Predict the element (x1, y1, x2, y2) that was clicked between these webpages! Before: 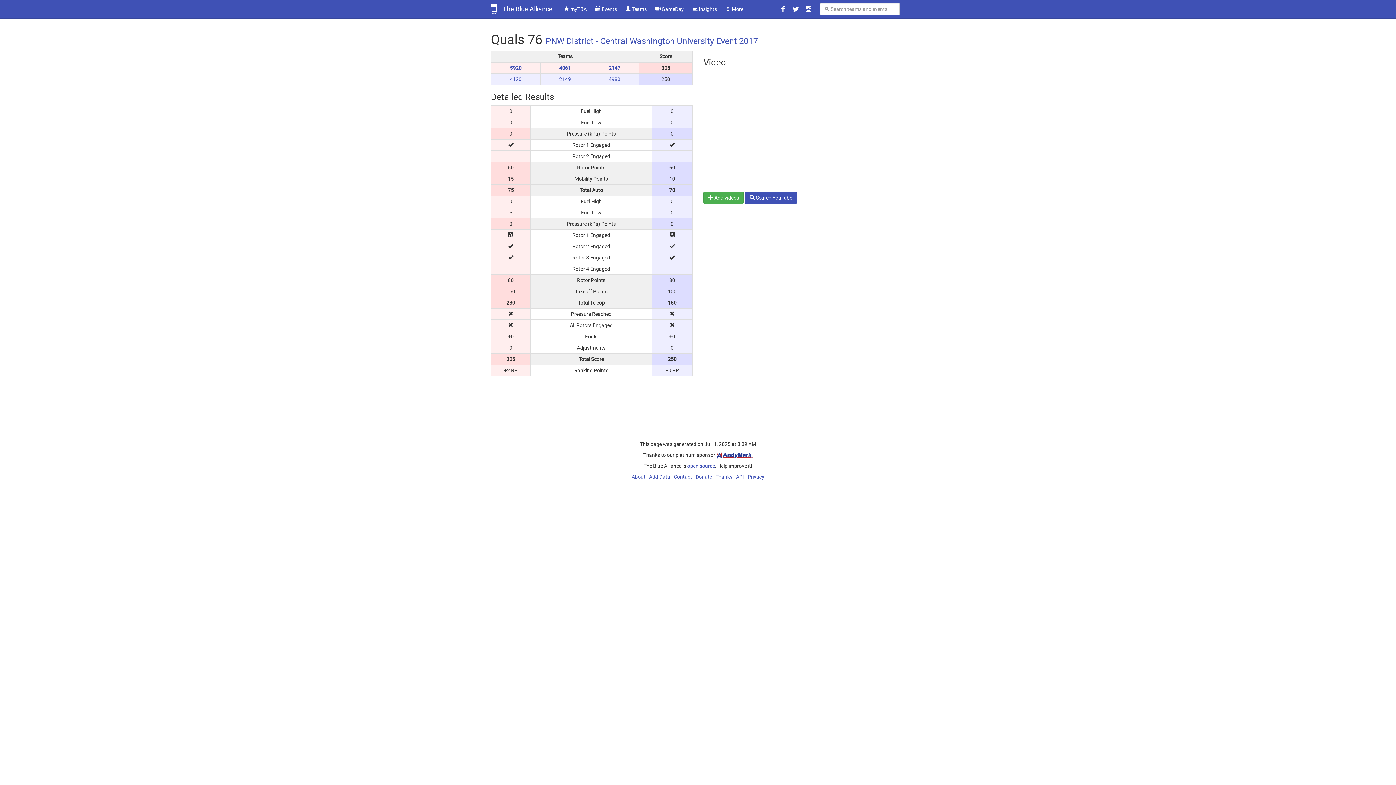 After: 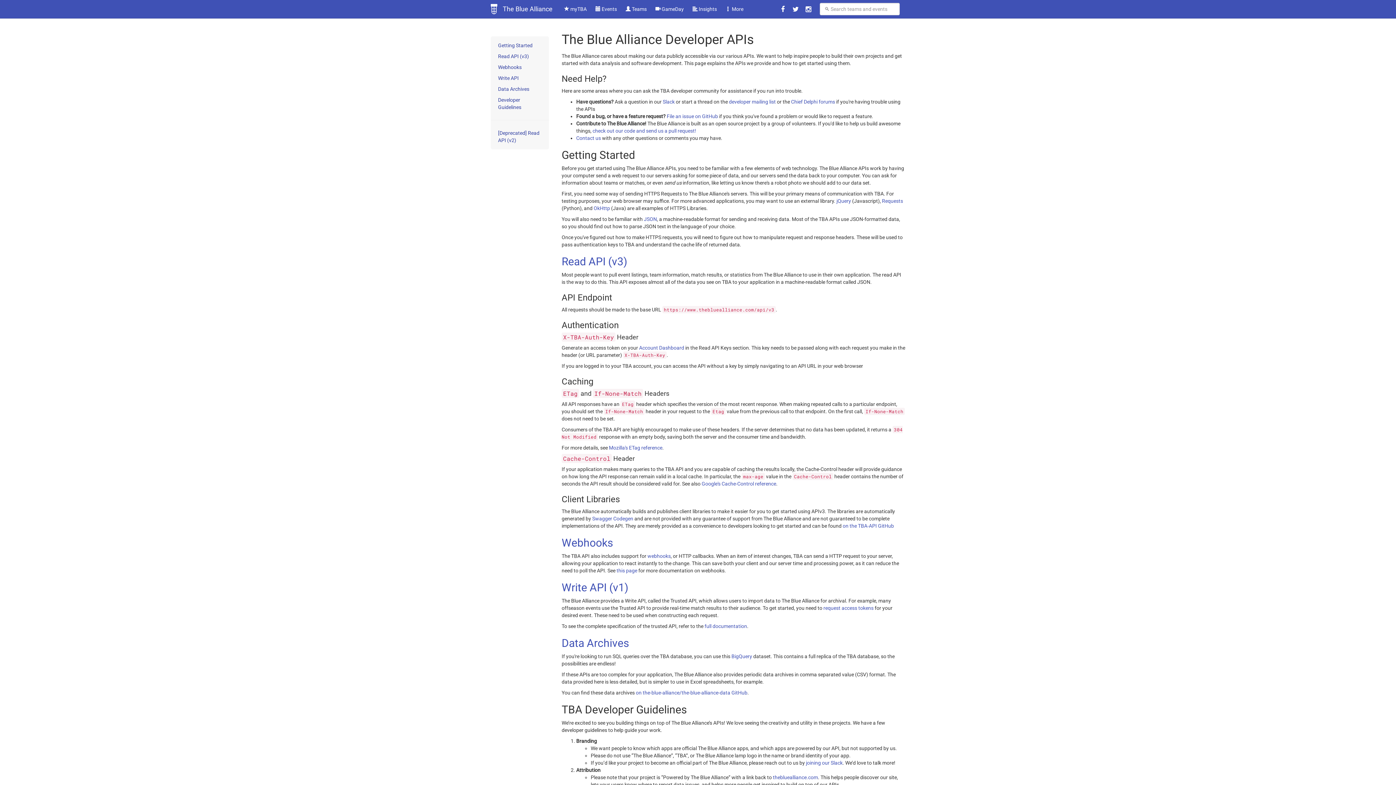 Action: bbox: (736, 474, 744, 480) label: API